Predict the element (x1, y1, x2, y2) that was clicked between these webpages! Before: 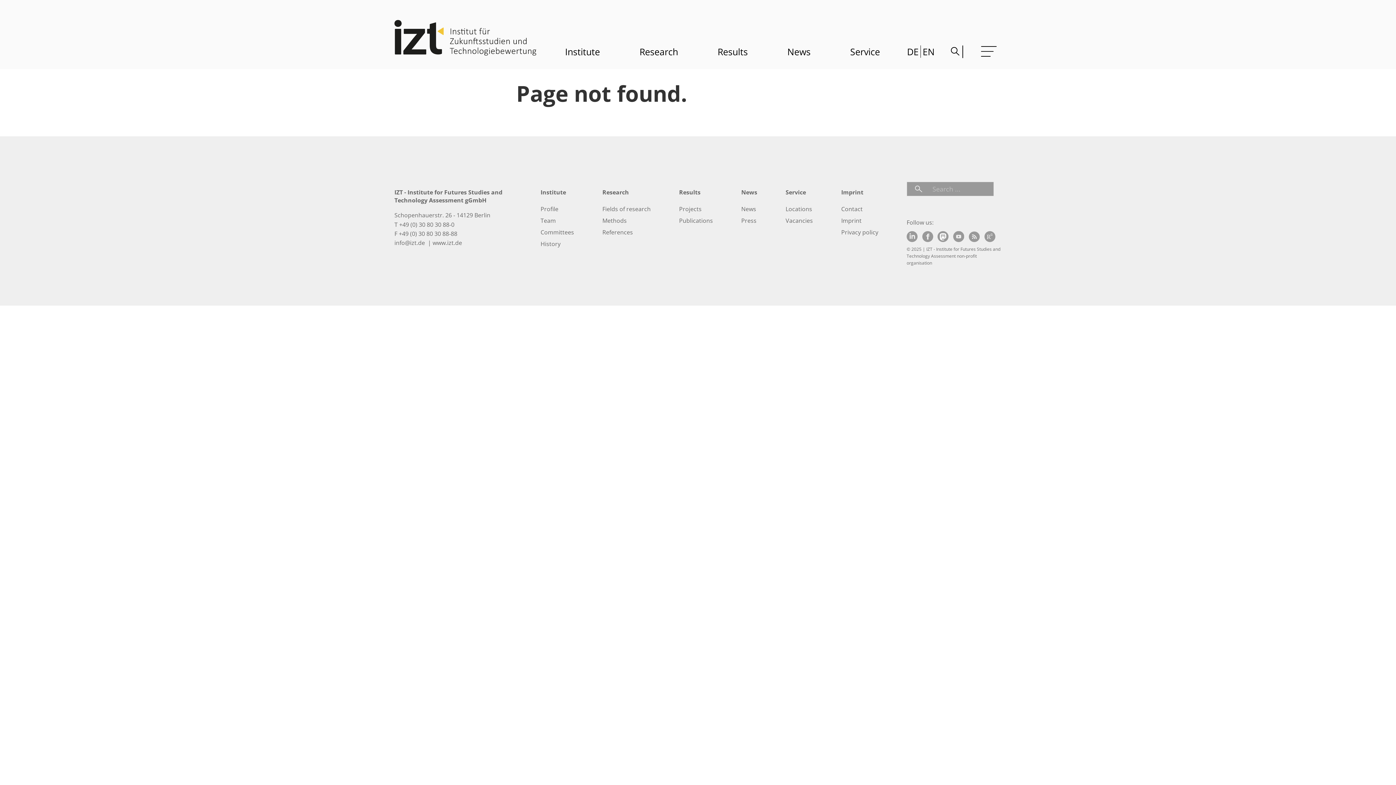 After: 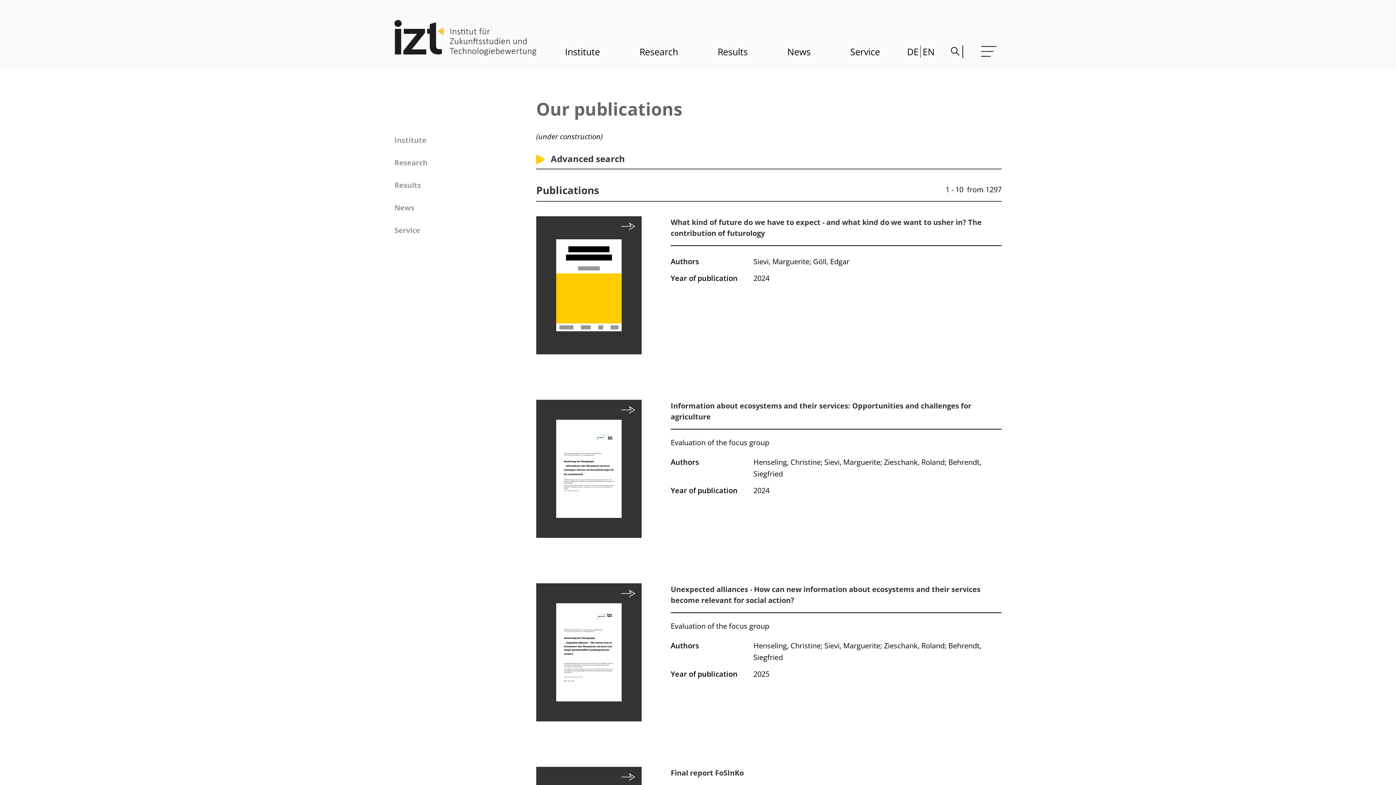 Action: label: Publications bbox: (679, 216, 713, 224)